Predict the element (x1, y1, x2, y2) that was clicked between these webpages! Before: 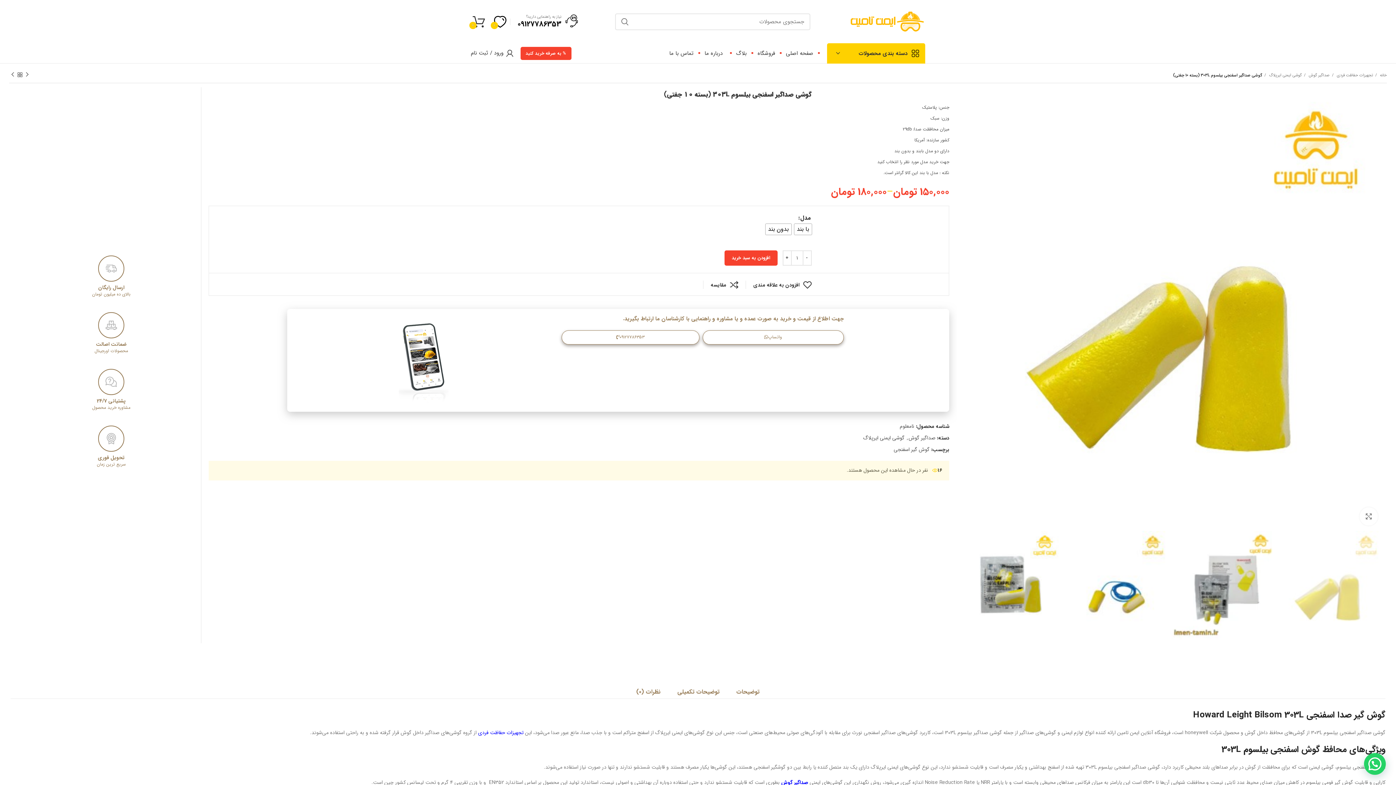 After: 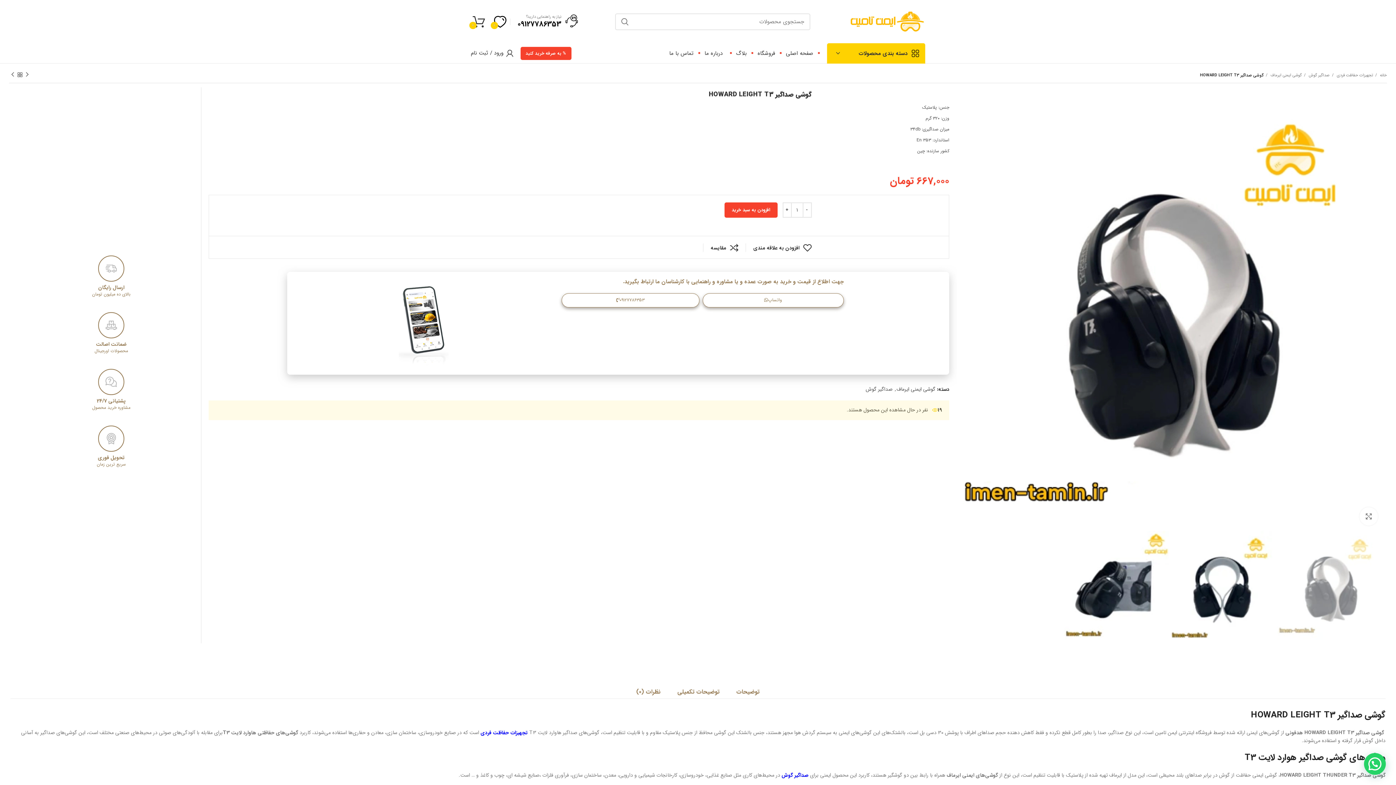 Action: bbox: (23, 71, 30, 78)